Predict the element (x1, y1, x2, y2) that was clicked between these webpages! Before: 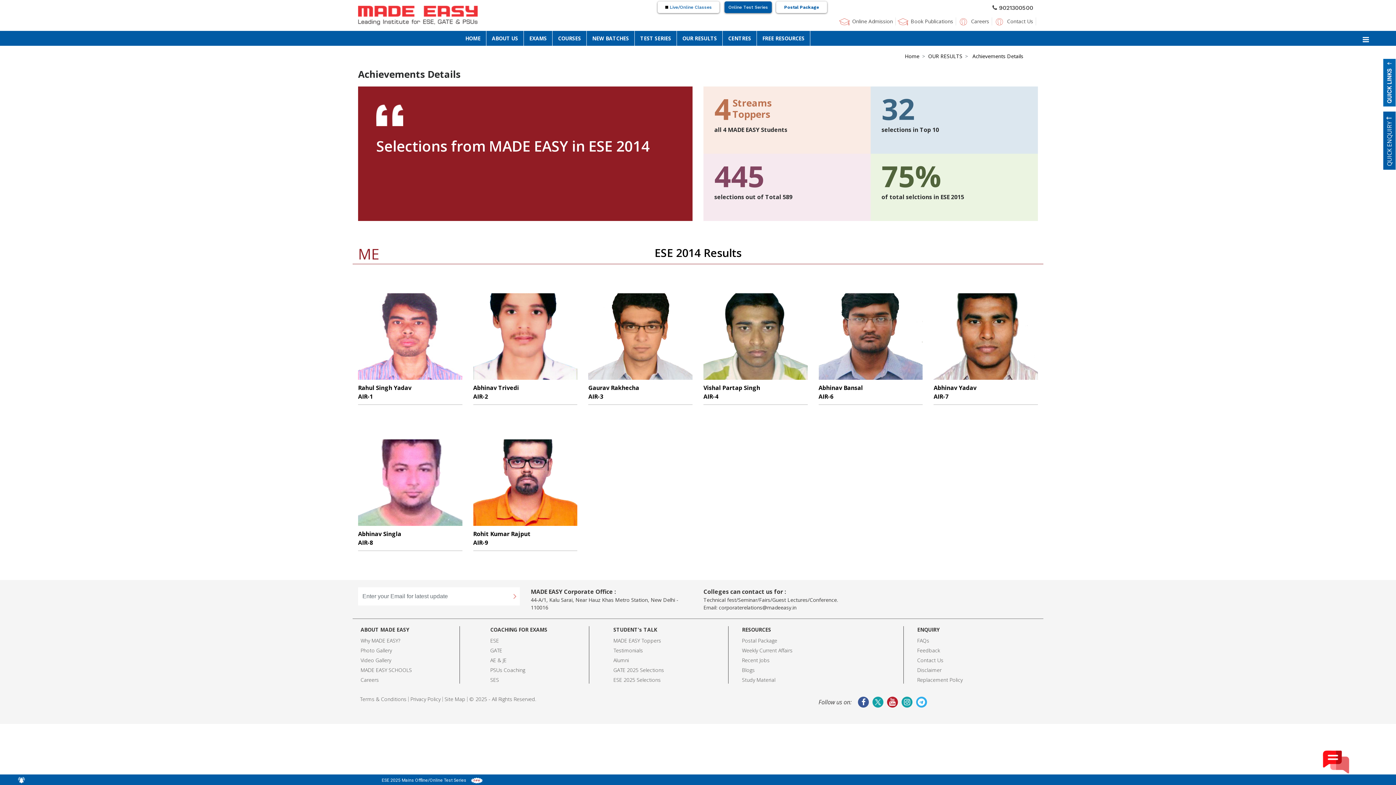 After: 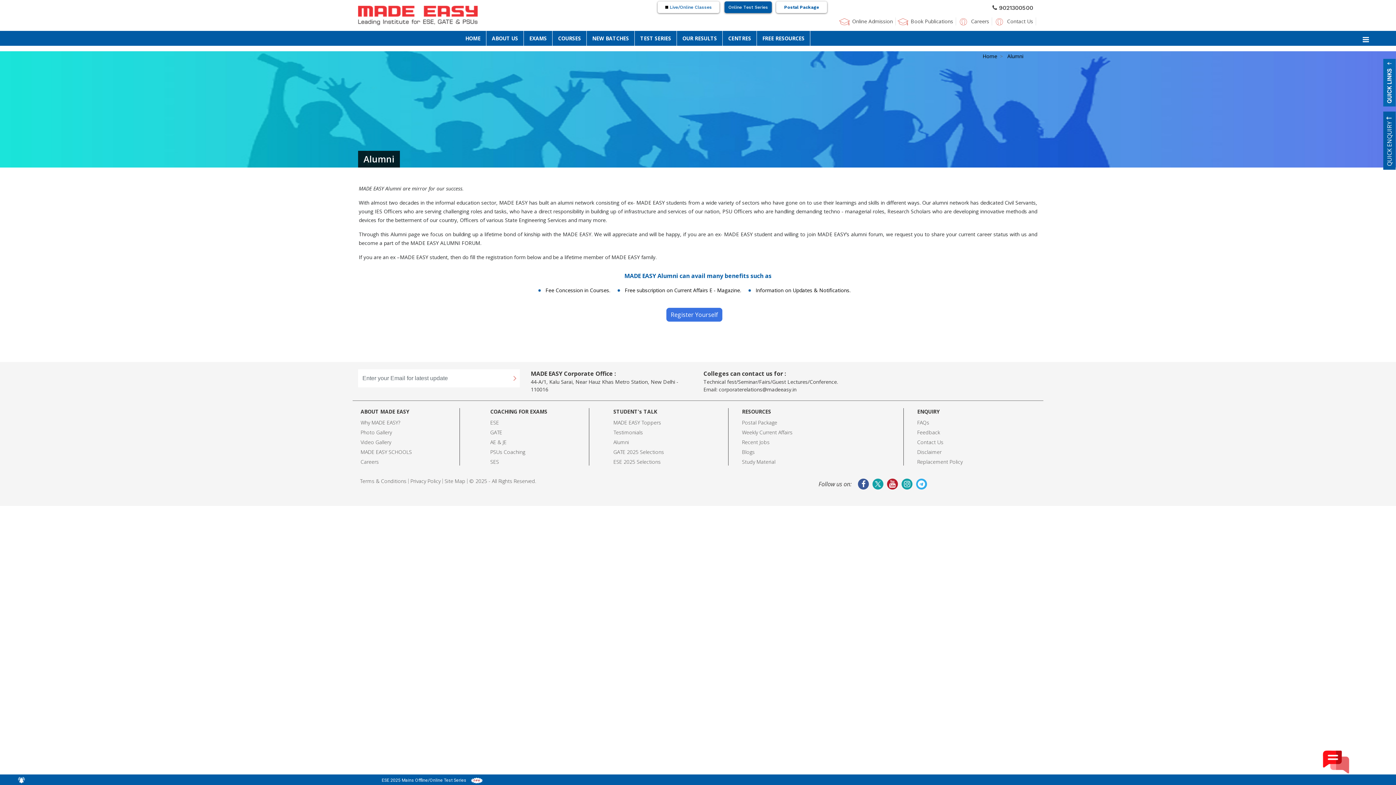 Action: label: Alumni bbox: (613, 657, 629, 664)